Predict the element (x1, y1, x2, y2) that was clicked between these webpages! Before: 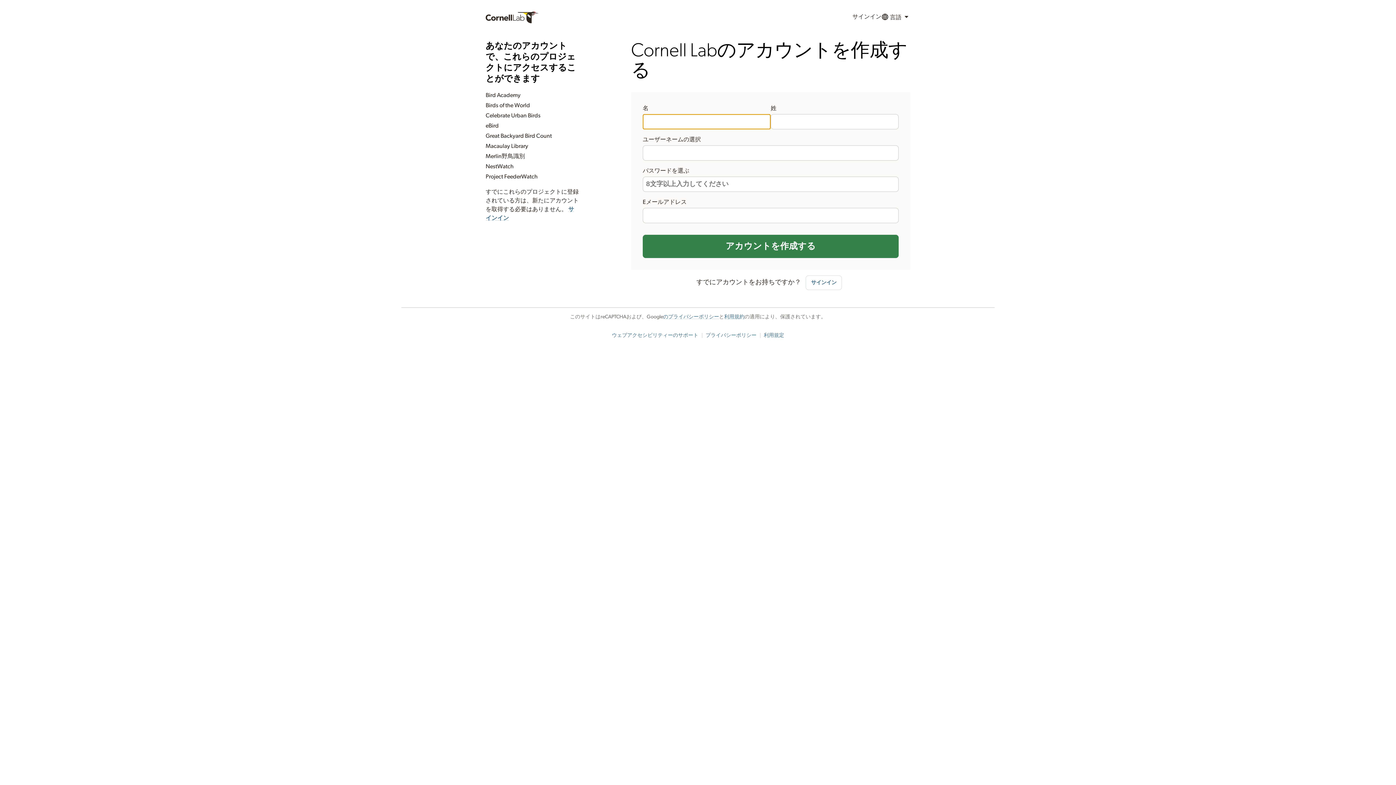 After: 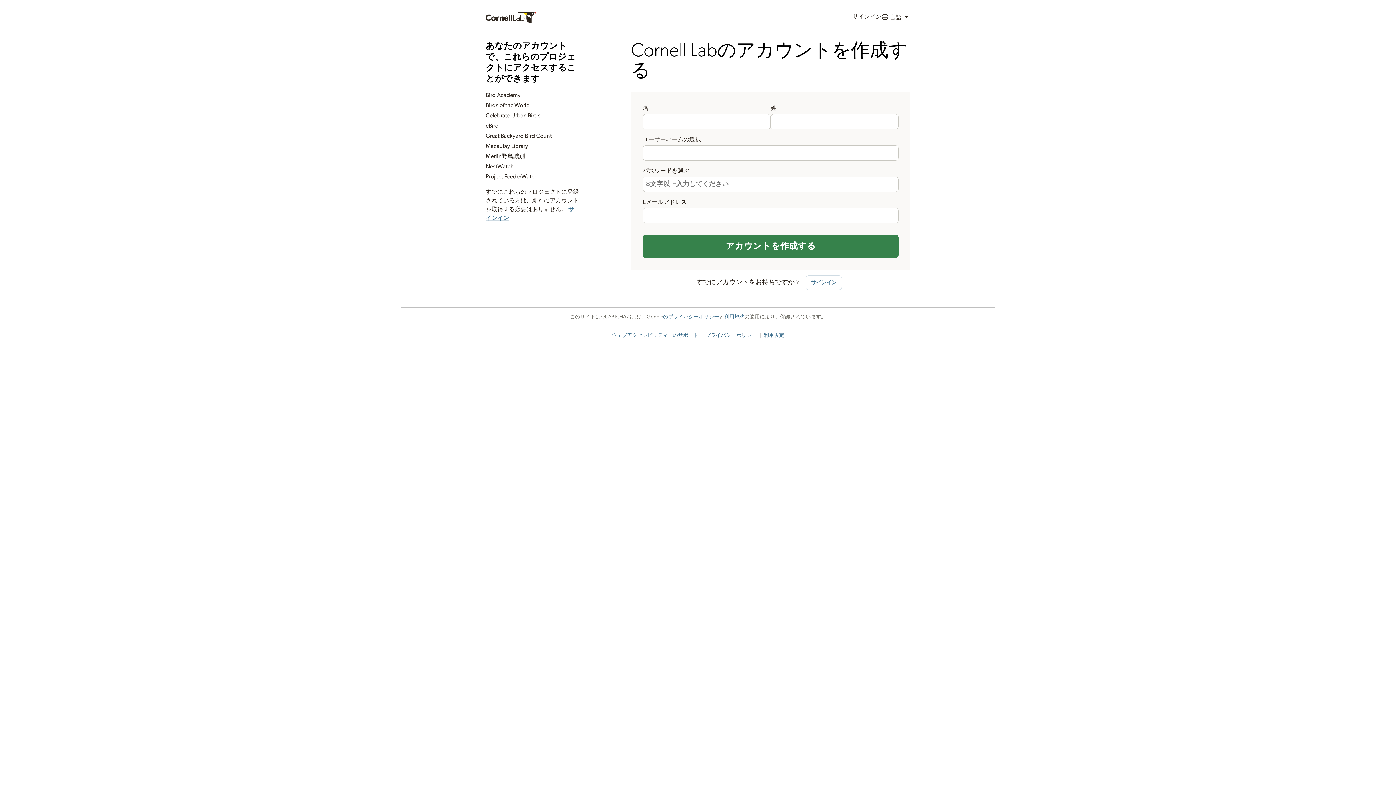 Action: label: プライバシーポリシー bbox: (705, 333, 756, 338)